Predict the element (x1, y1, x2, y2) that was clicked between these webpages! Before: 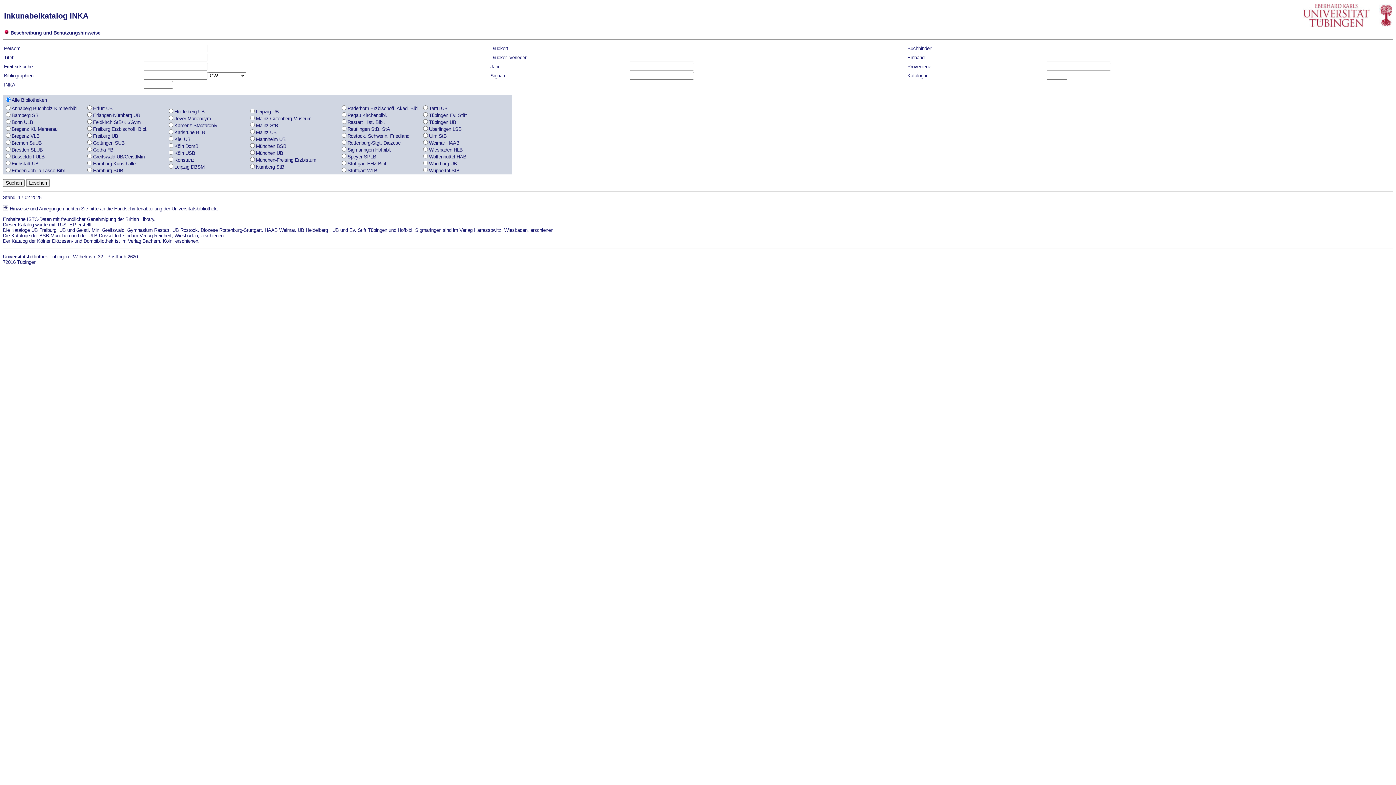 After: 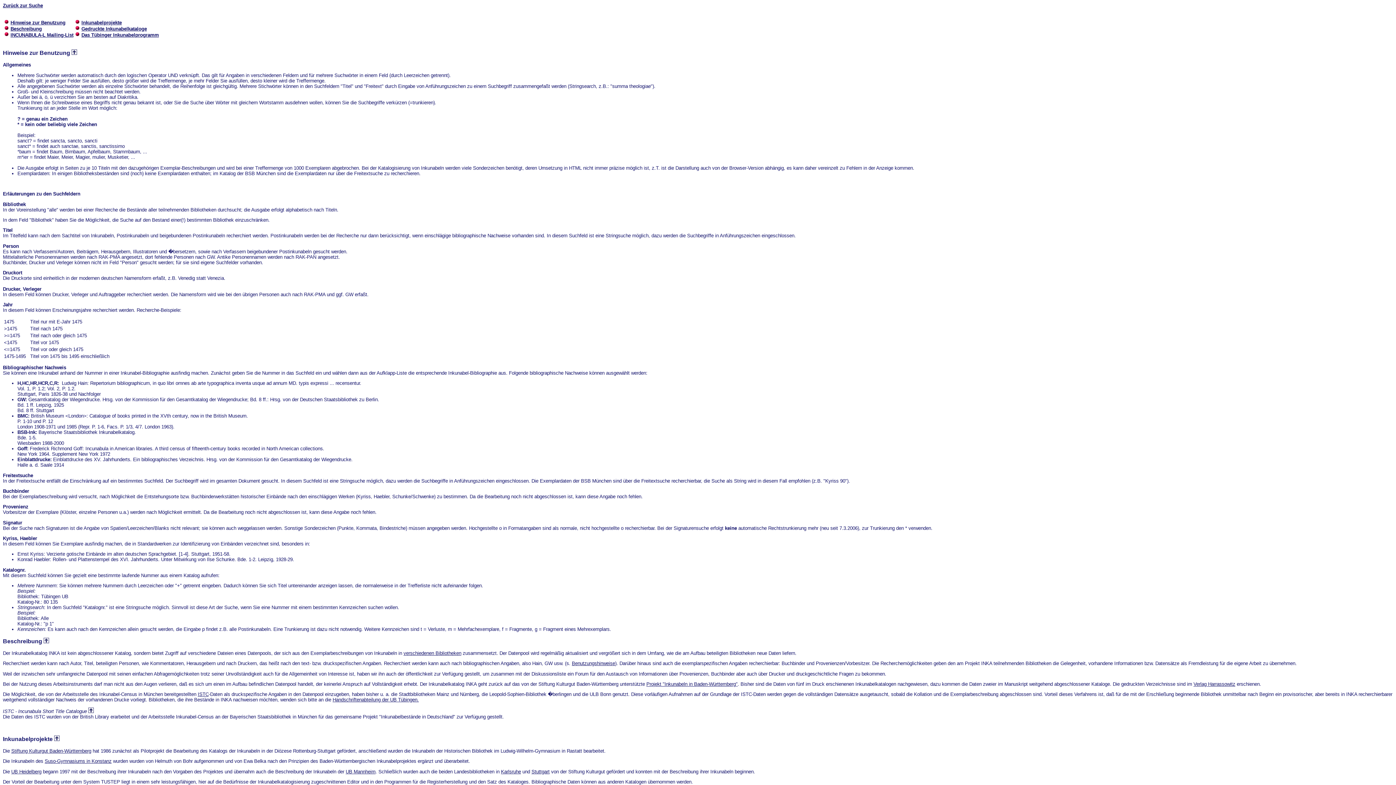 Action: label: Beschreibung und Benutzungshinweise bbox: (10, 30, 100, 35)